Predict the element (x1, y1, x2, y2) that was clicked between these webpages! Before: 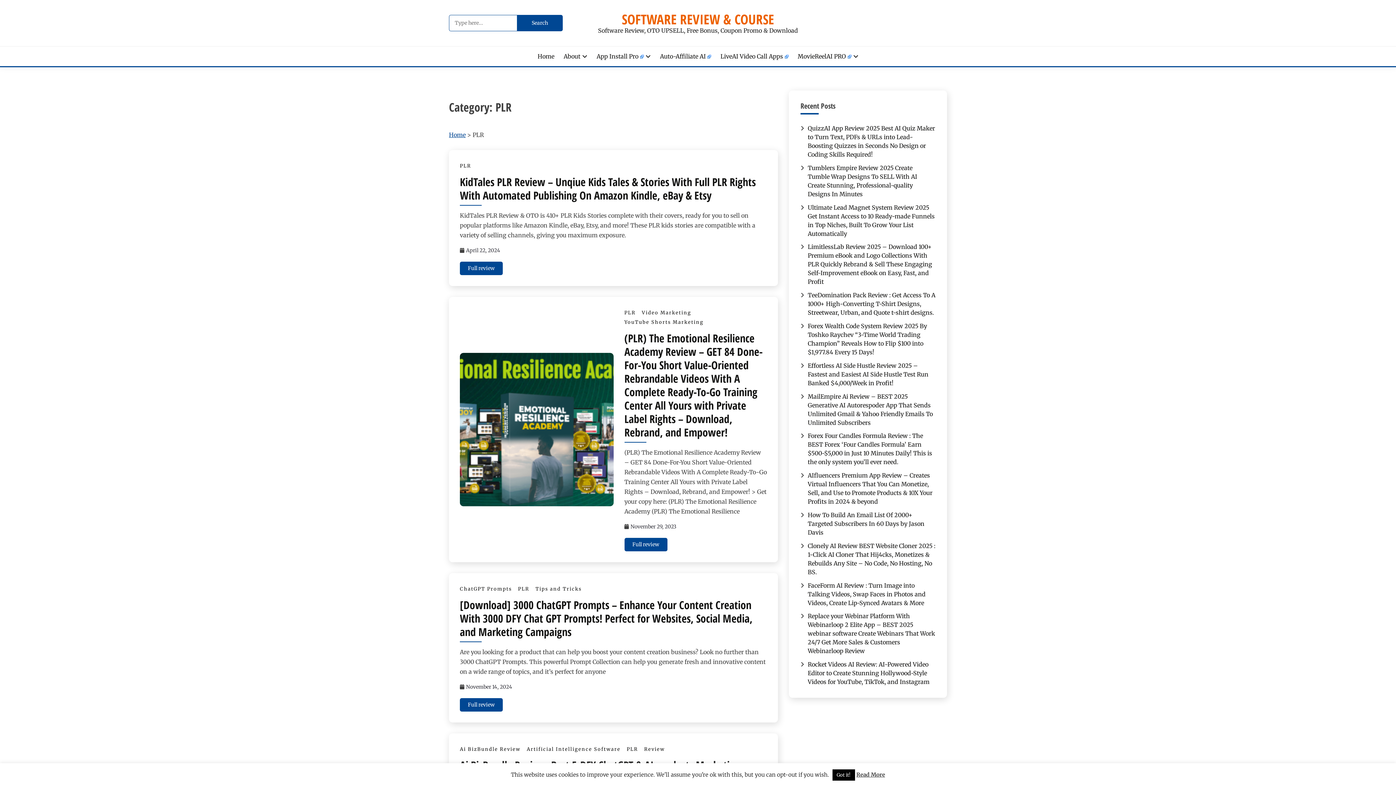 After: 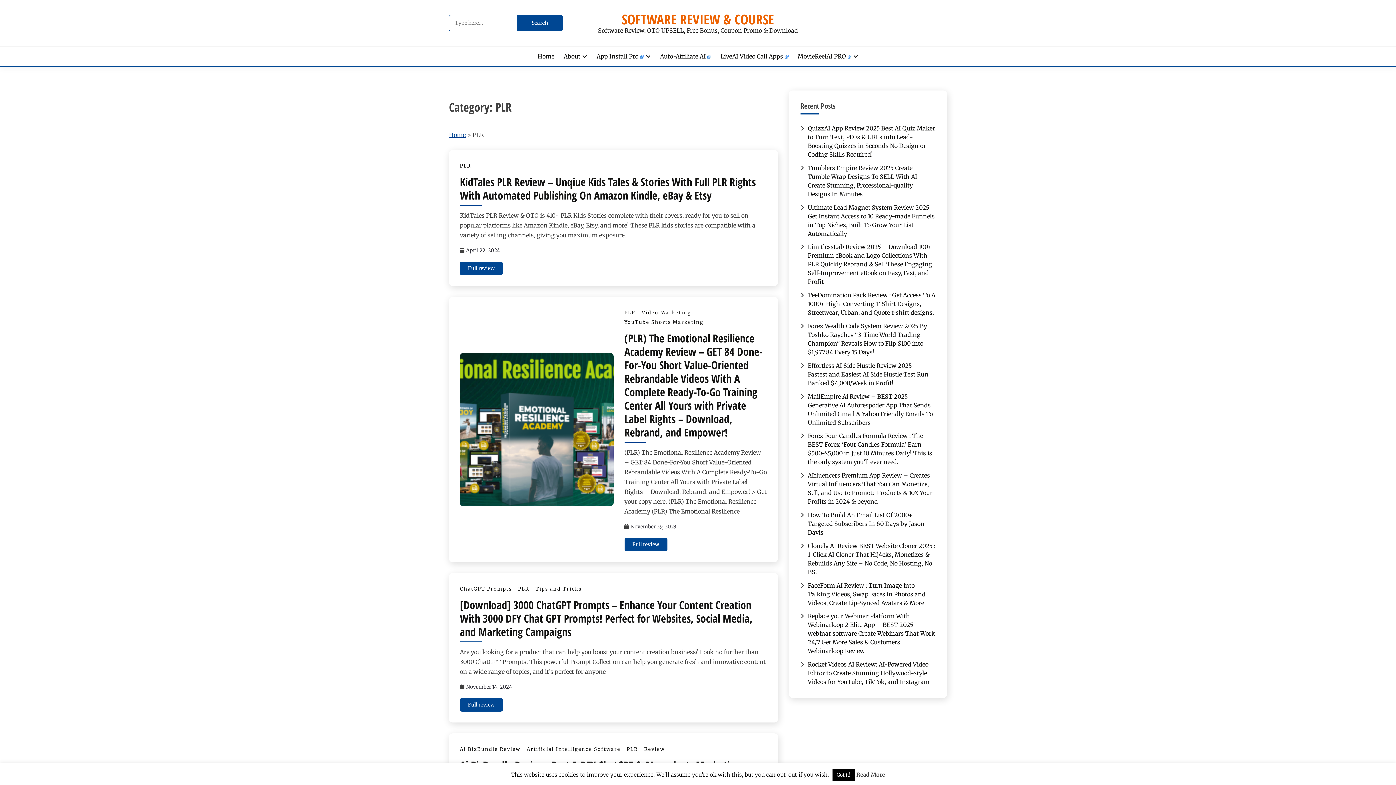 Action: label: PLR bbox: (626, 746, 638, 754)